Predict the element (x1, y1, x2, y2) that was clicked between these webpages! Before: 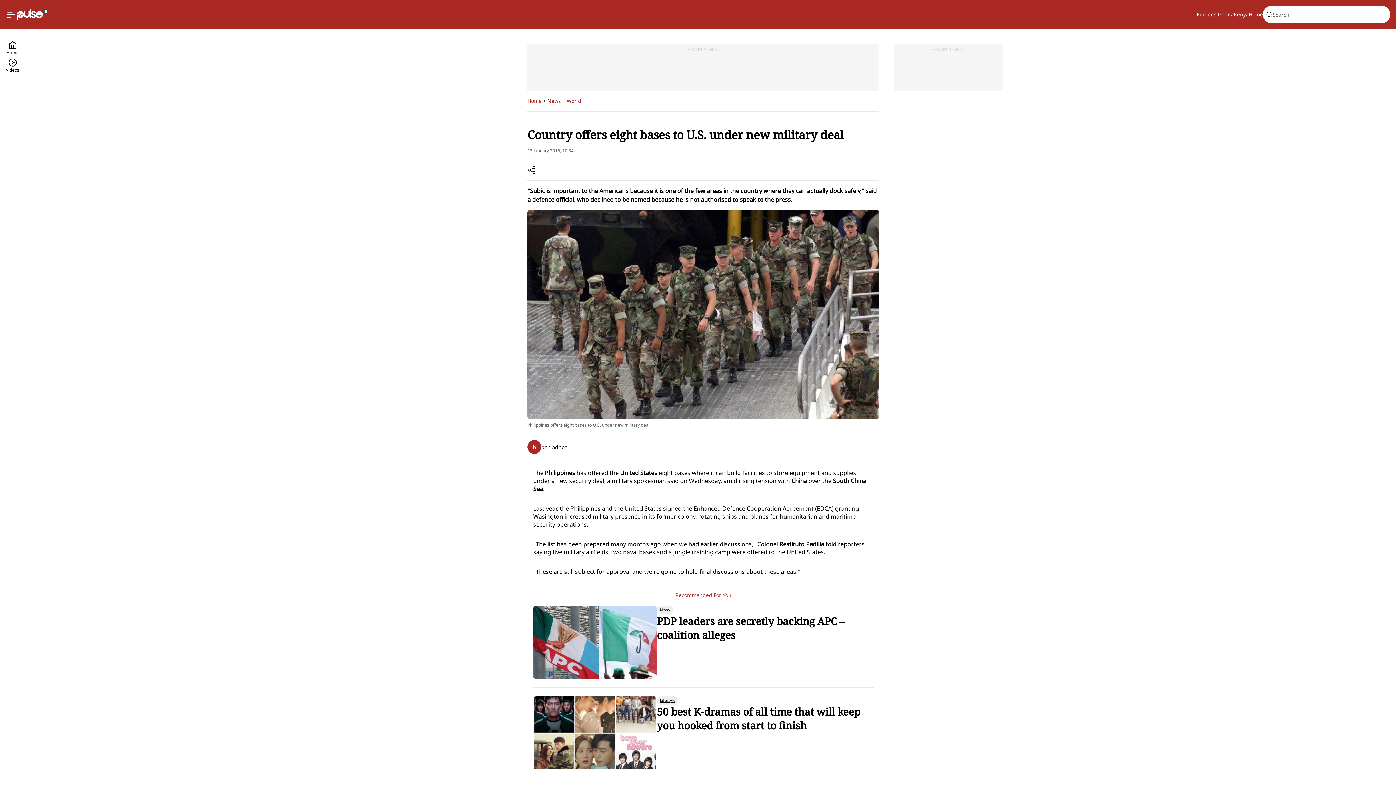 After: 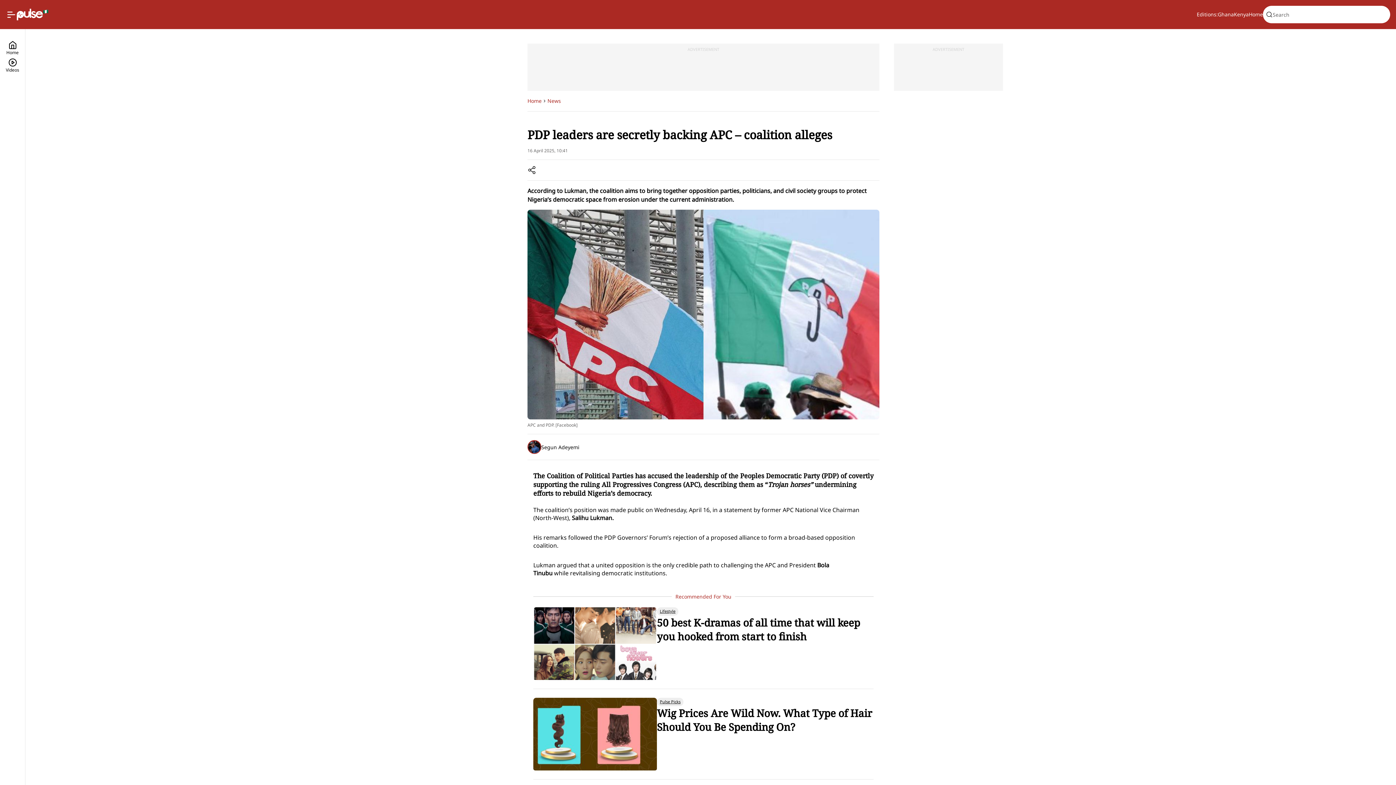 Action: label: PDP leaders are secretly backing APC – coalition alleges bbox: (657, 614, 873, 642)